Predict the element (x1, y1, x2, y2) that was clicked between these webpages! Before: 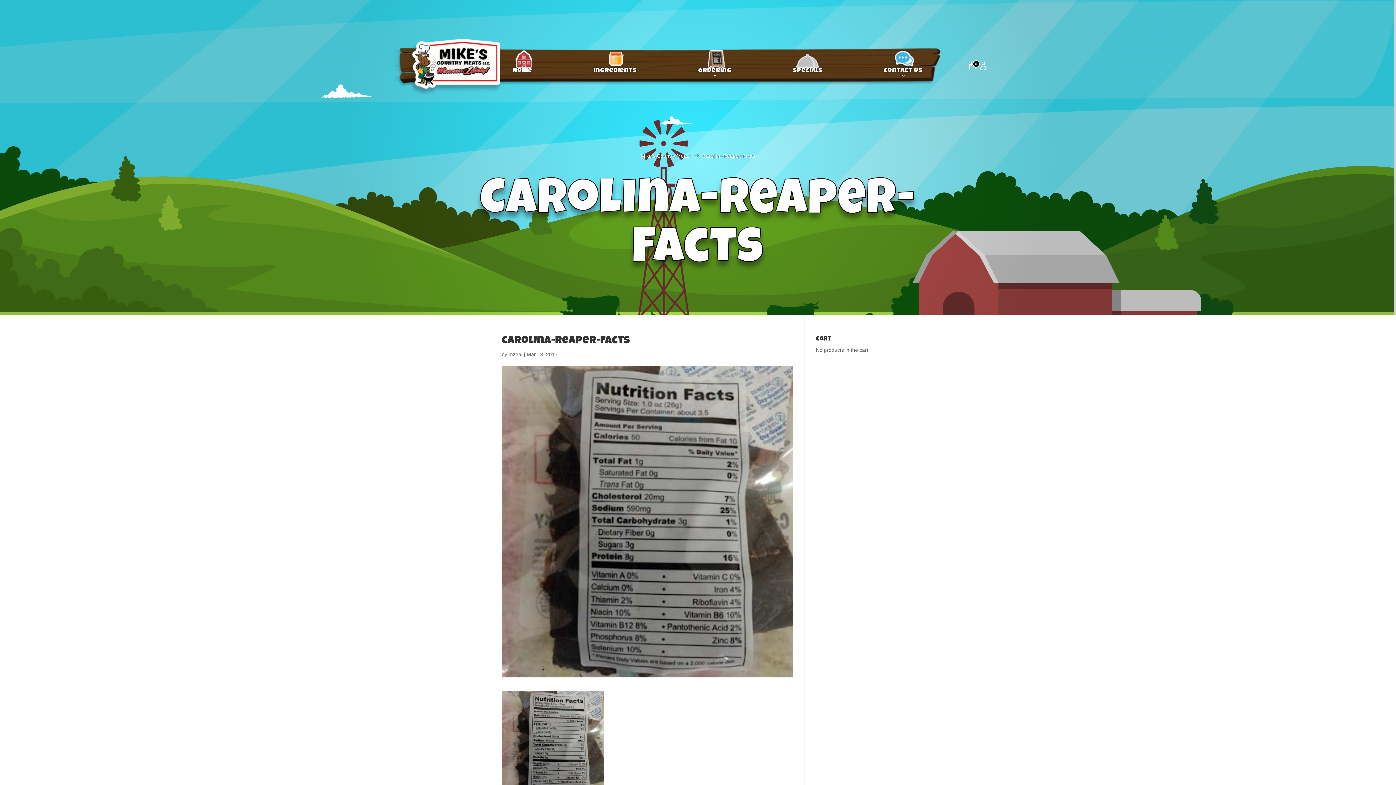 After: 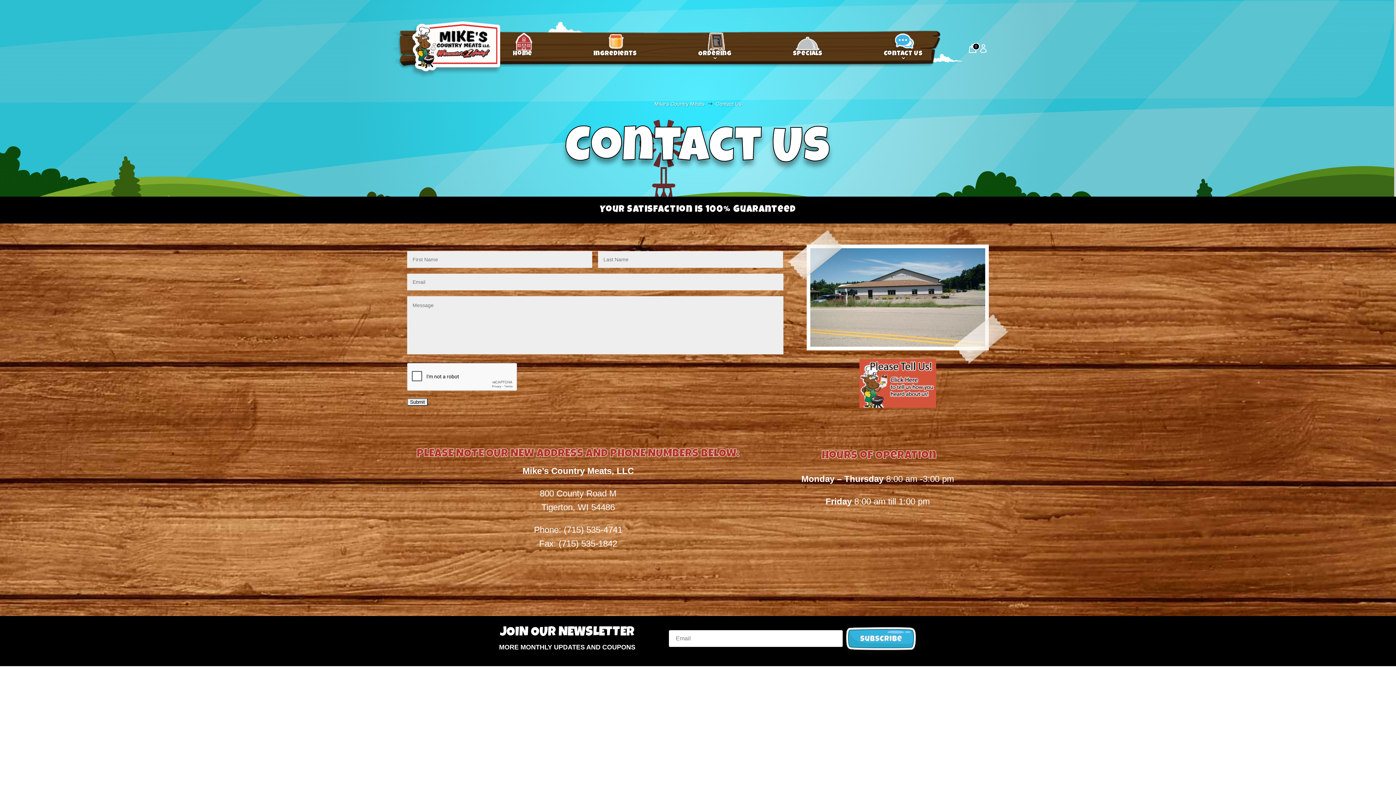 Action: bbox: (884, 38, 922, 95) label: Contact Us